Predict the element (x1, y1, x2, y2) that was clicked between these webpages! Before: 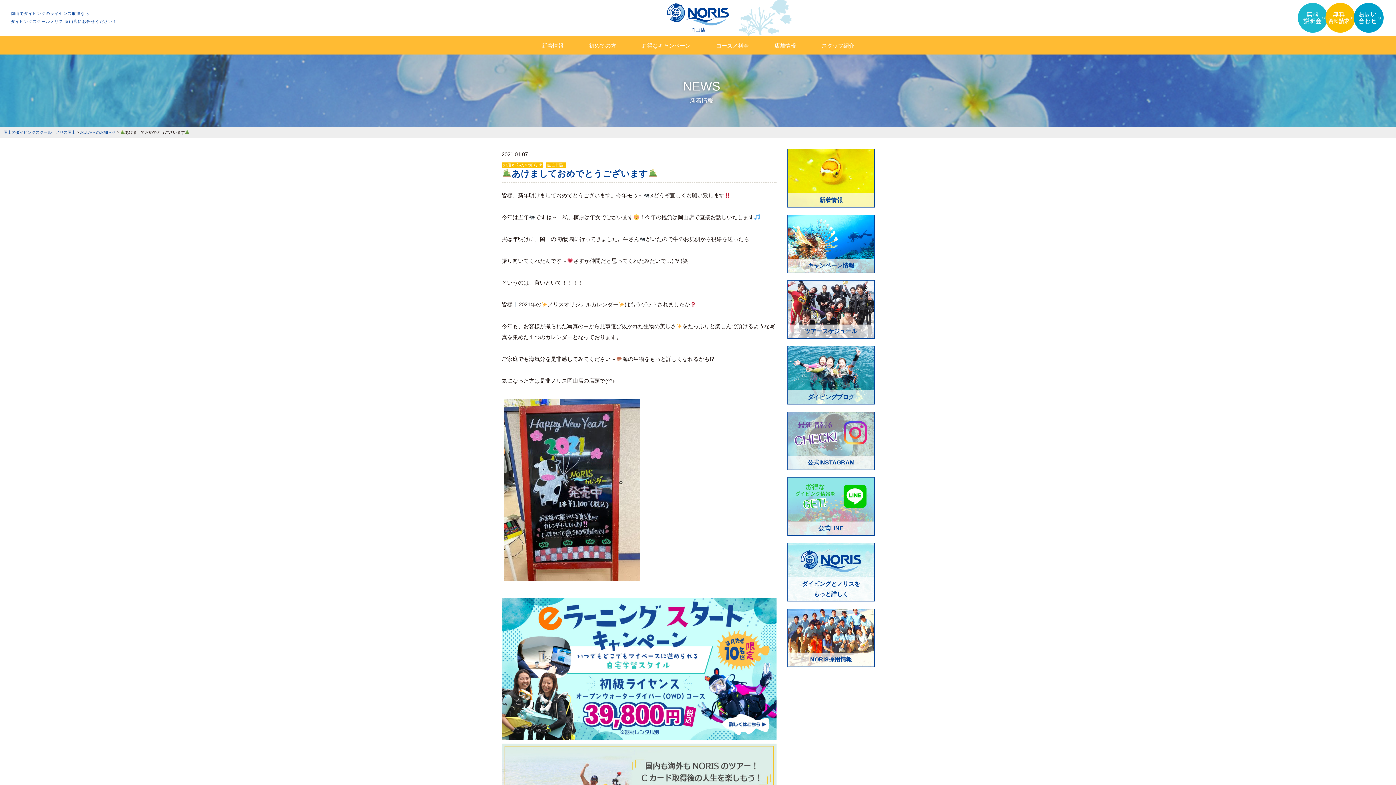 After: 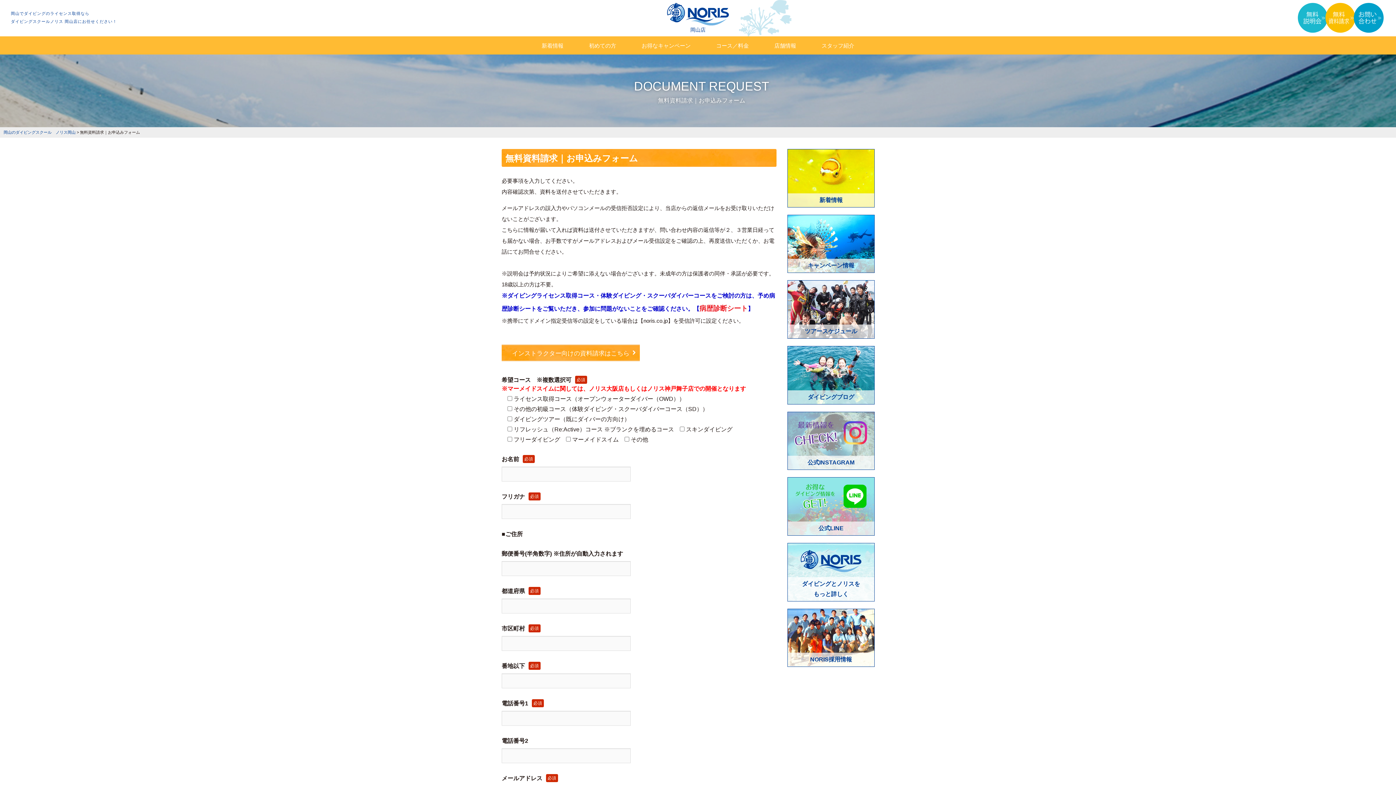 Action: bbox: (1325, 24, 1355, 30)